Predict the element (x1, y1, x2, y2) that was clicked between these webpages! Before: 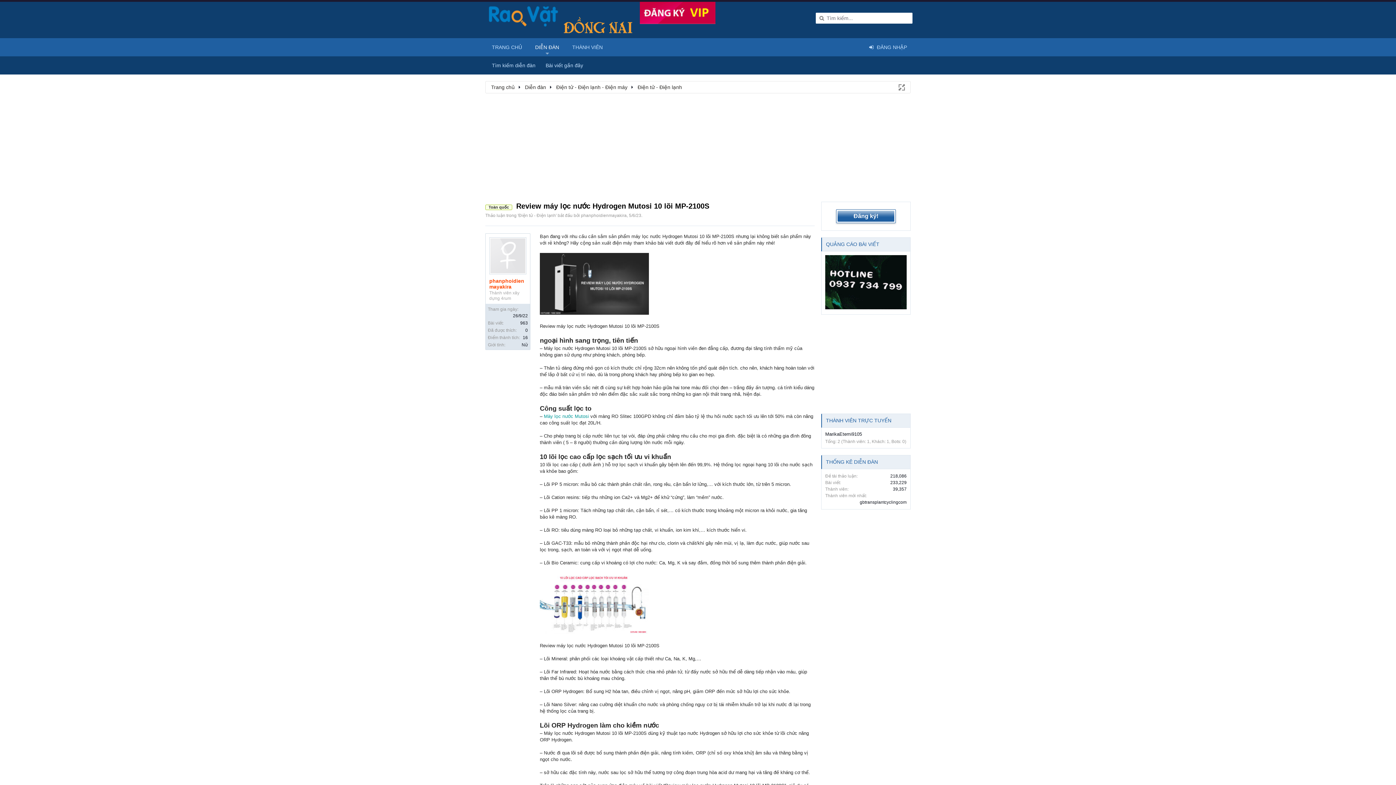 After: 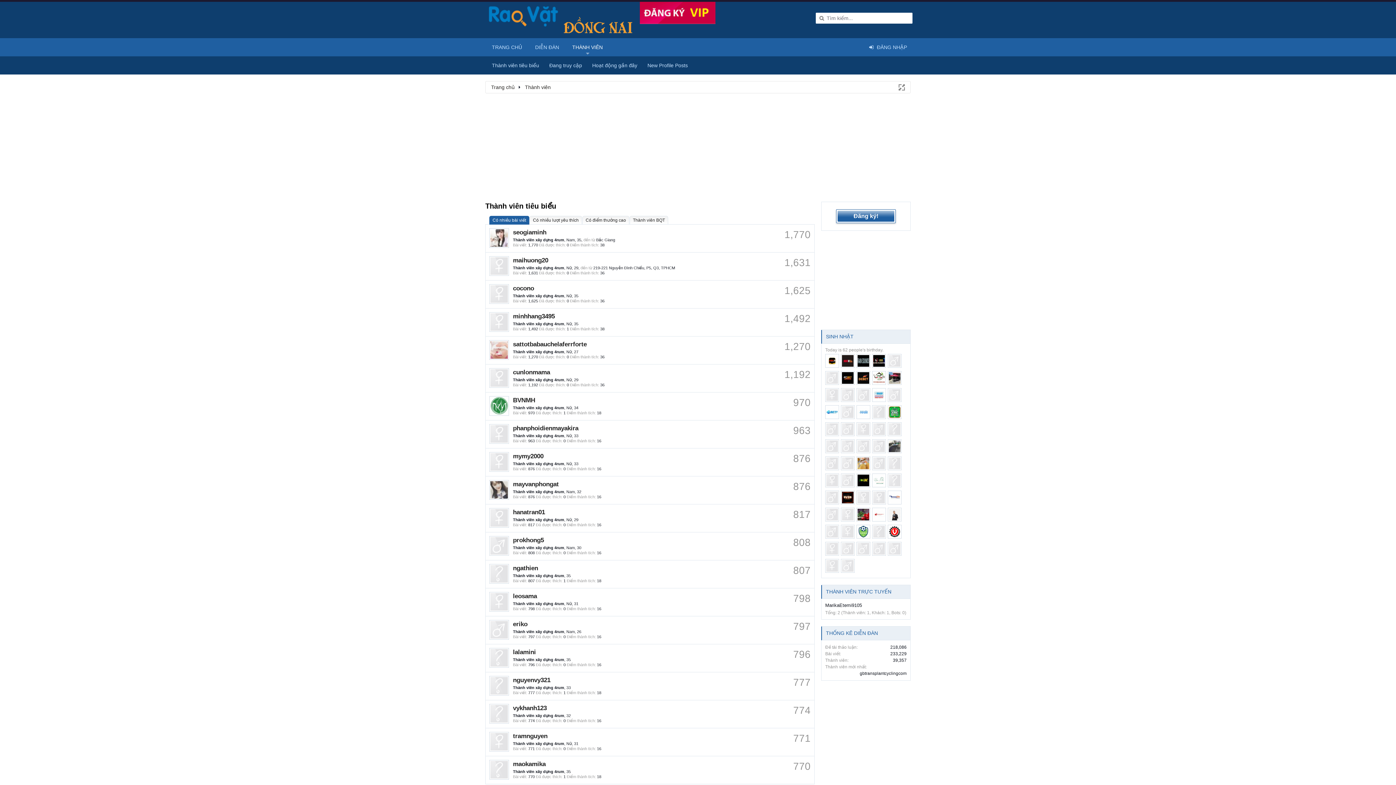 Action: bbox: (565, 38, 609, 56) label: THÀNH VIÊN